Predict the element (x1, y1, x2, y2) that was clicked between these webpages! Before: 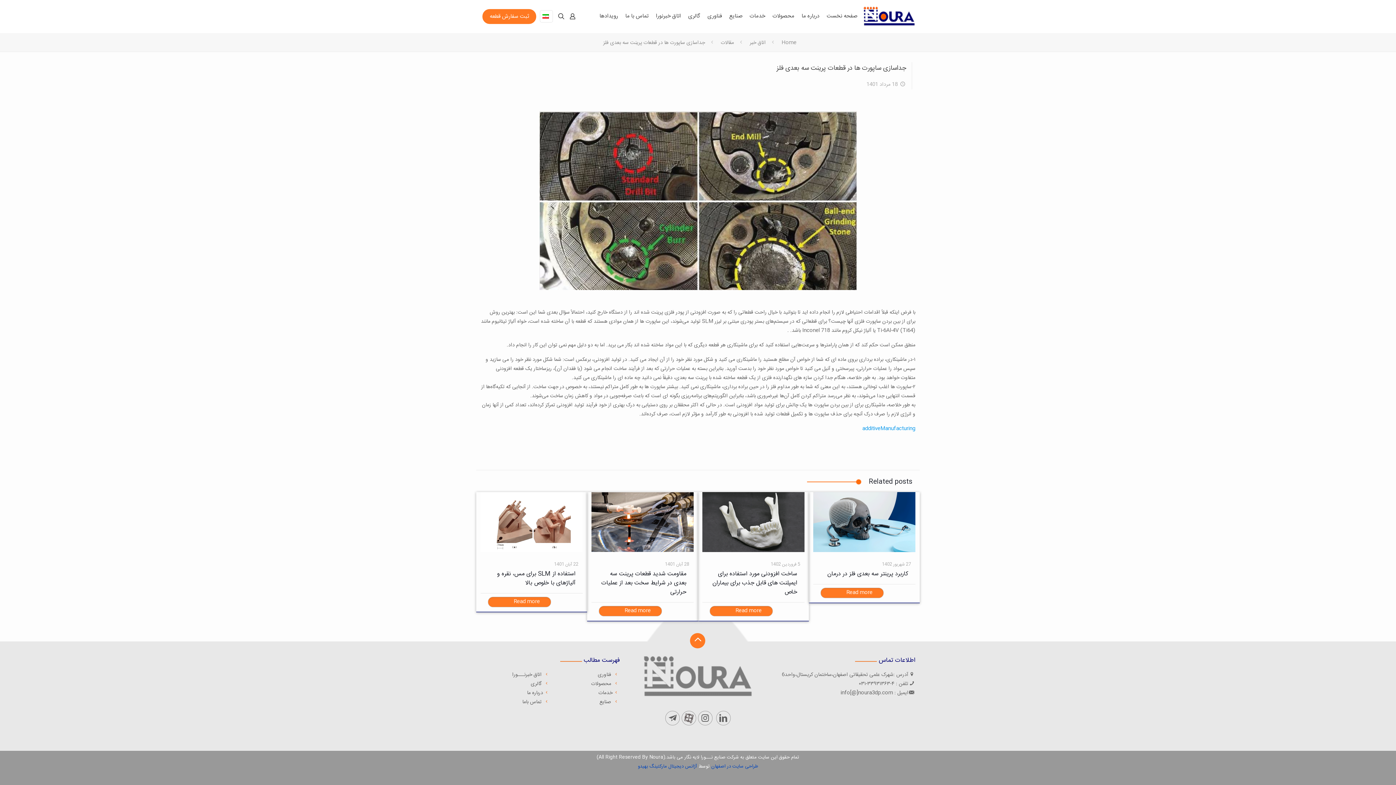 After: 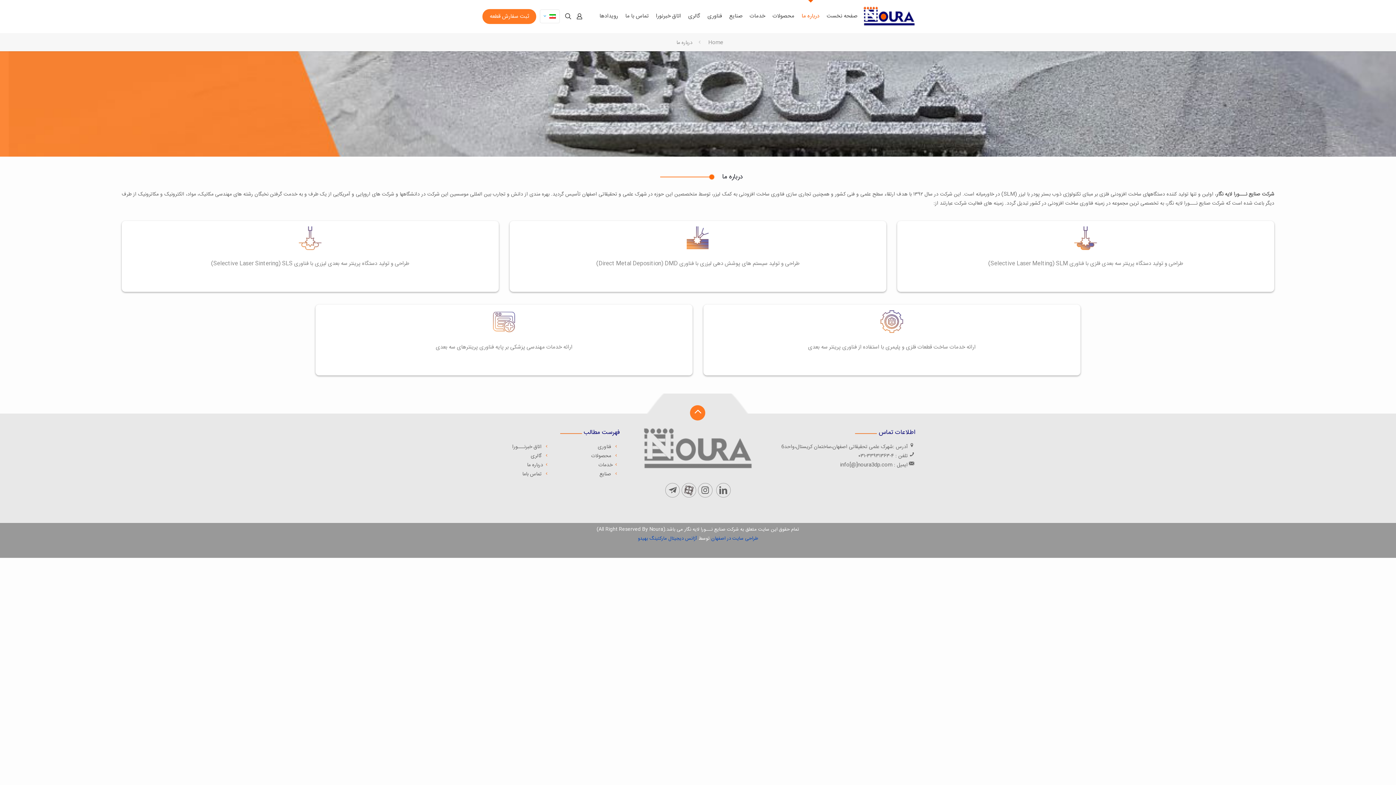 Action: label: درباره ما bbox: (527, 689, 543, 697)